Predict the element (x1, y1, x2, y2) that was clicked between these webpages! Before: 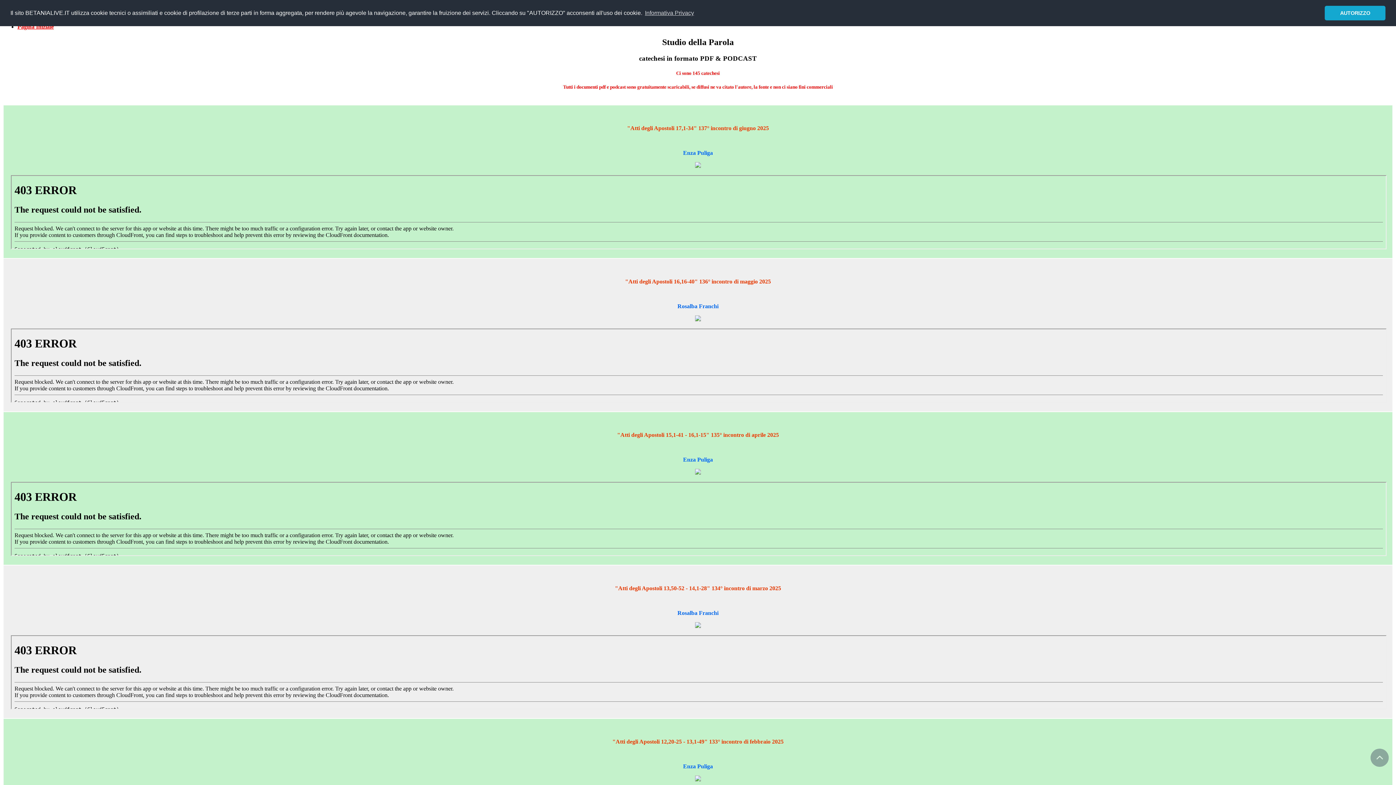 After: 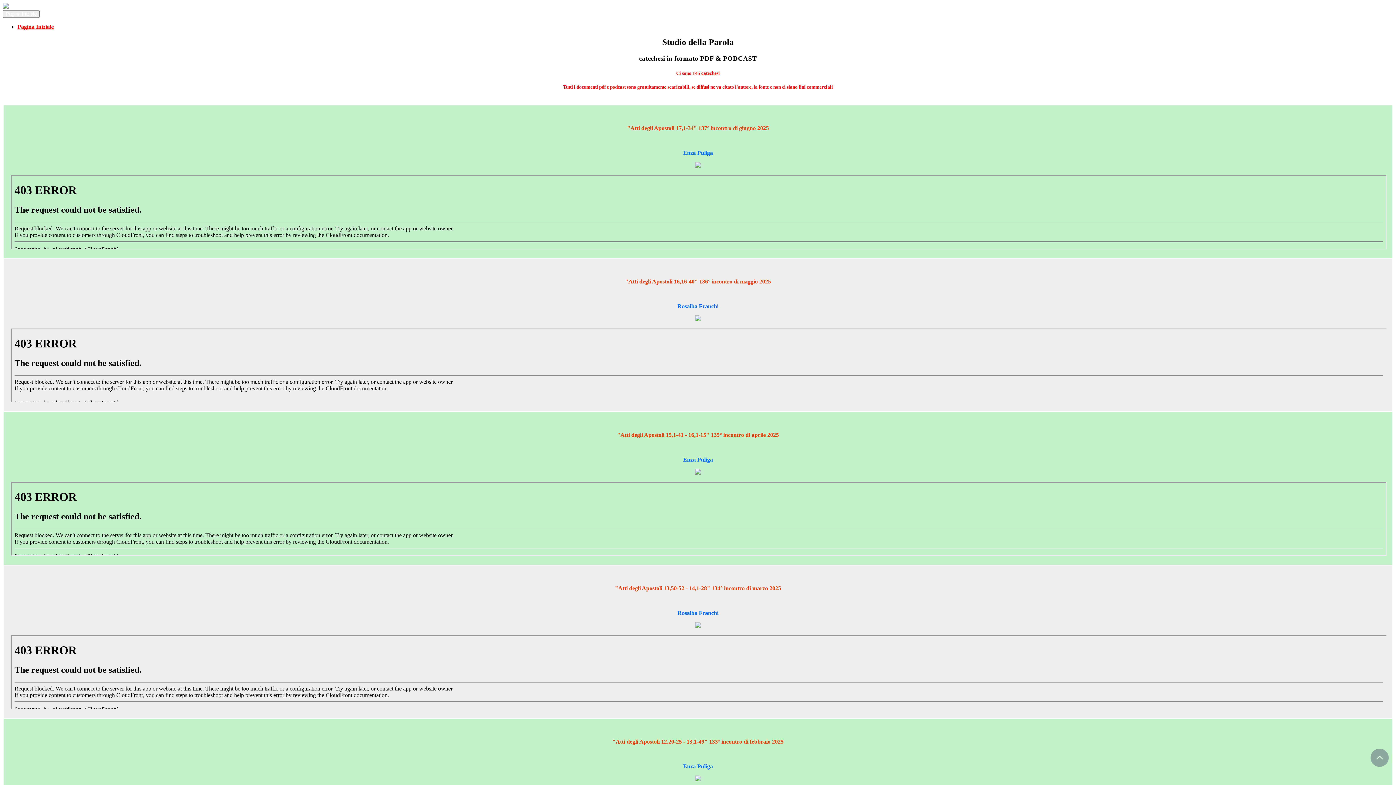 Action: bbox: (1325, 5, 1385, 20) label: dismiss cookie message